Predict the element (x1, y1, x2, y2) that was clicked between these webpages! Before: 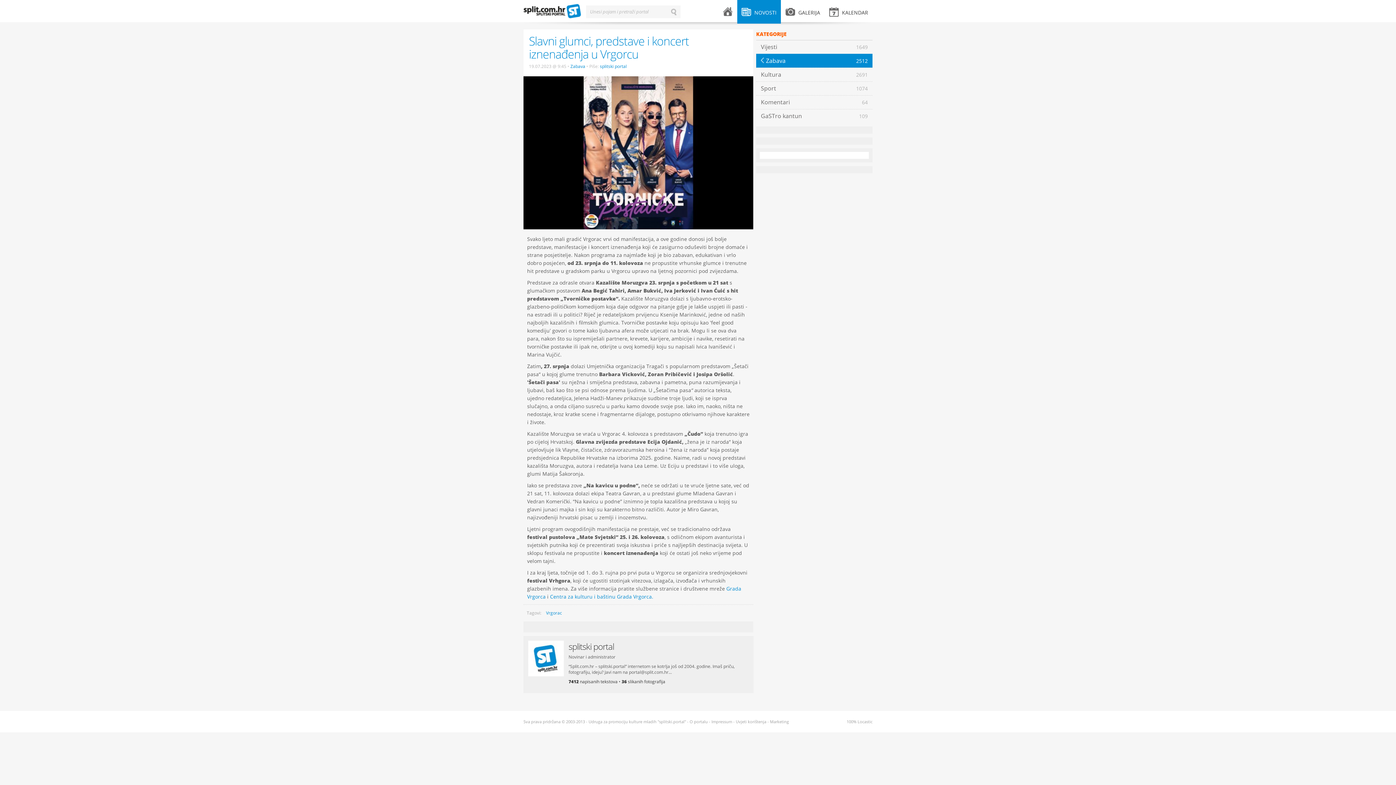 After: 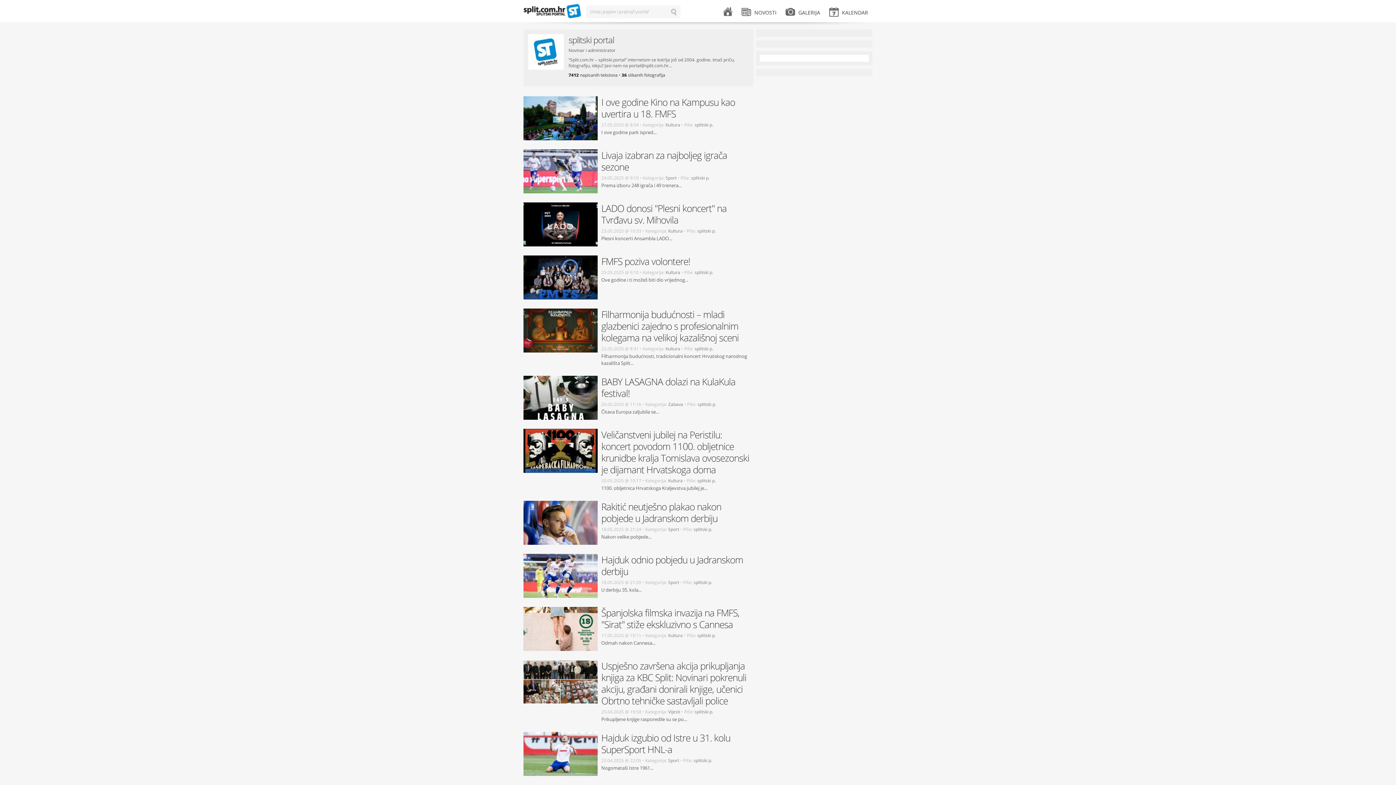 Action: label: 7412 napisanih tekstova  bbox: (568, 678, 618, 685)